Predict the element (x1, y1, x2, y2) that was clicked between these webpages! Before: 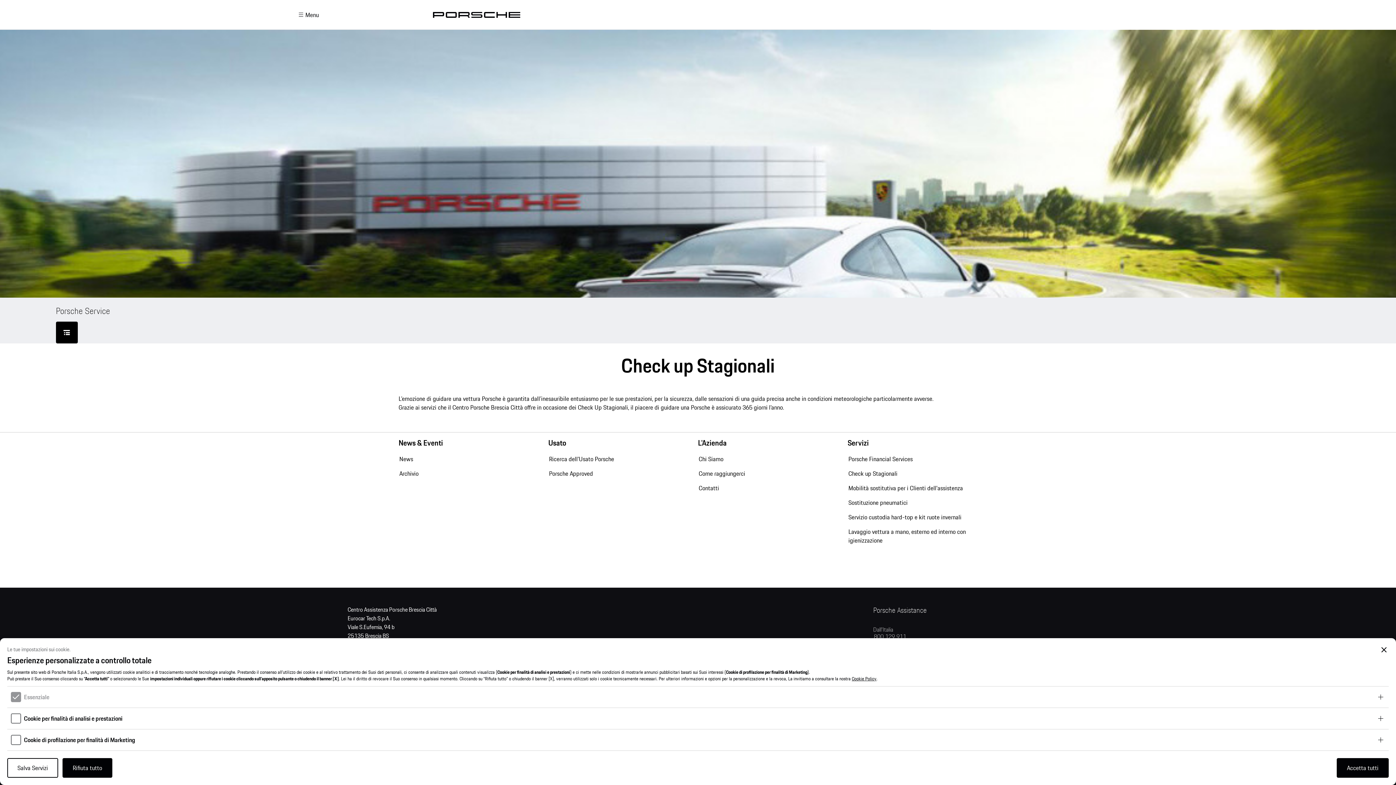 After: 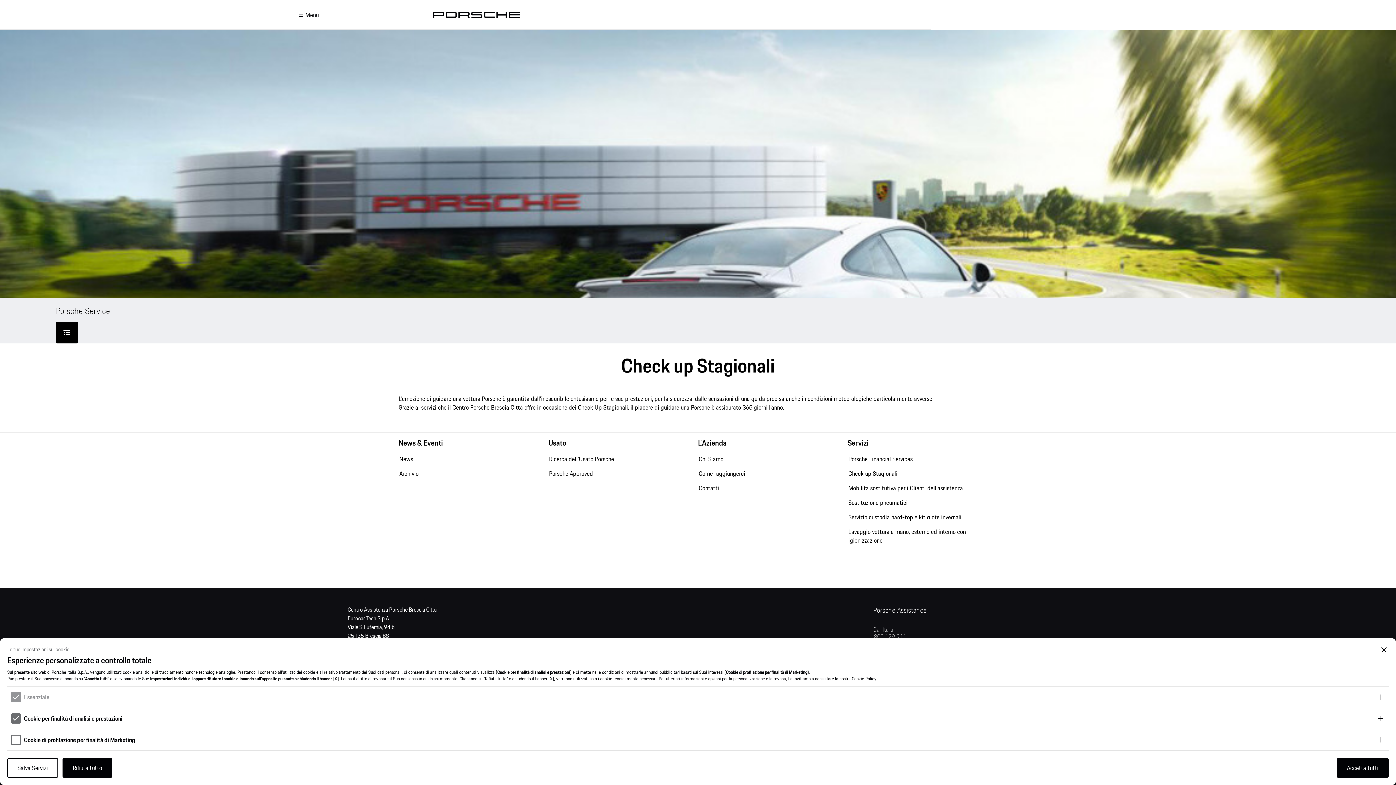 Action: bbox: (10, 713, 21, 724)